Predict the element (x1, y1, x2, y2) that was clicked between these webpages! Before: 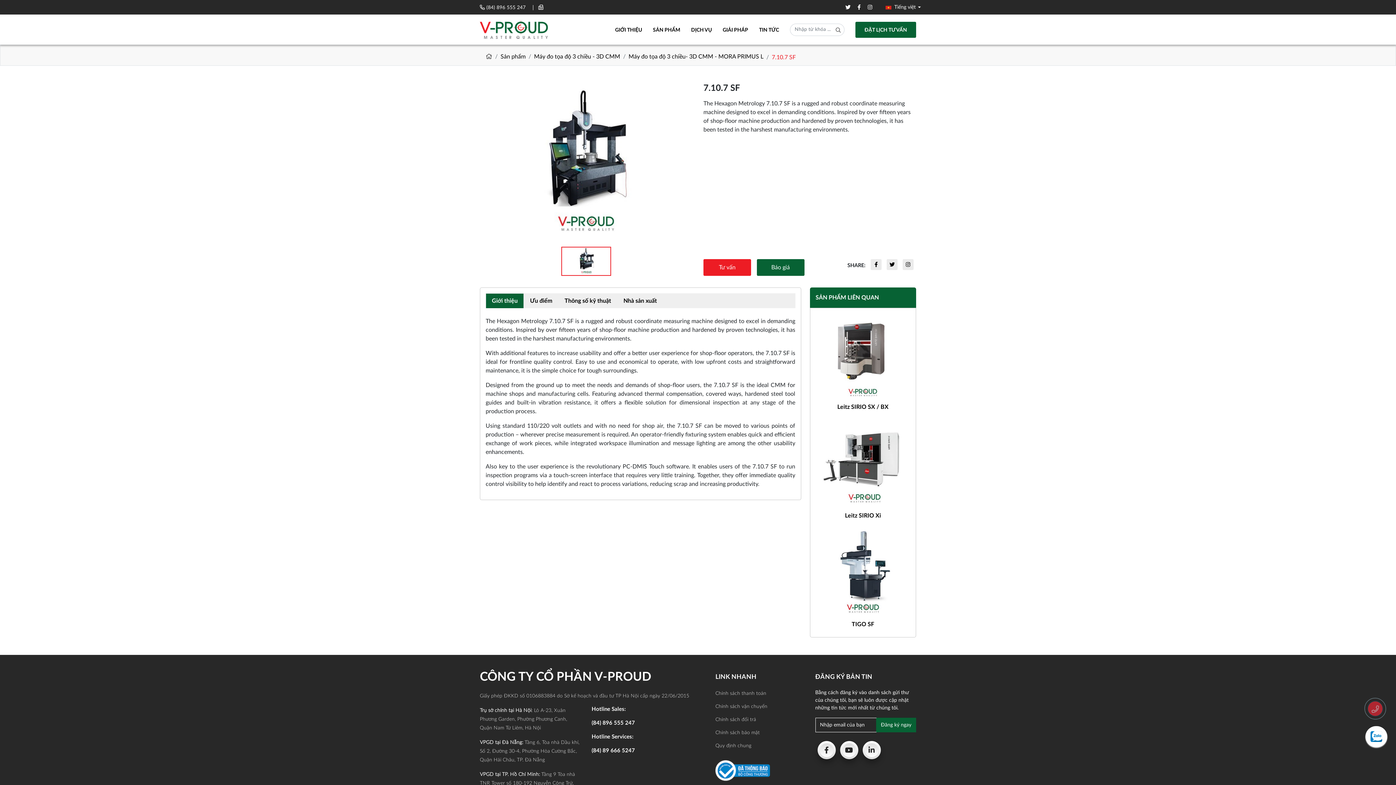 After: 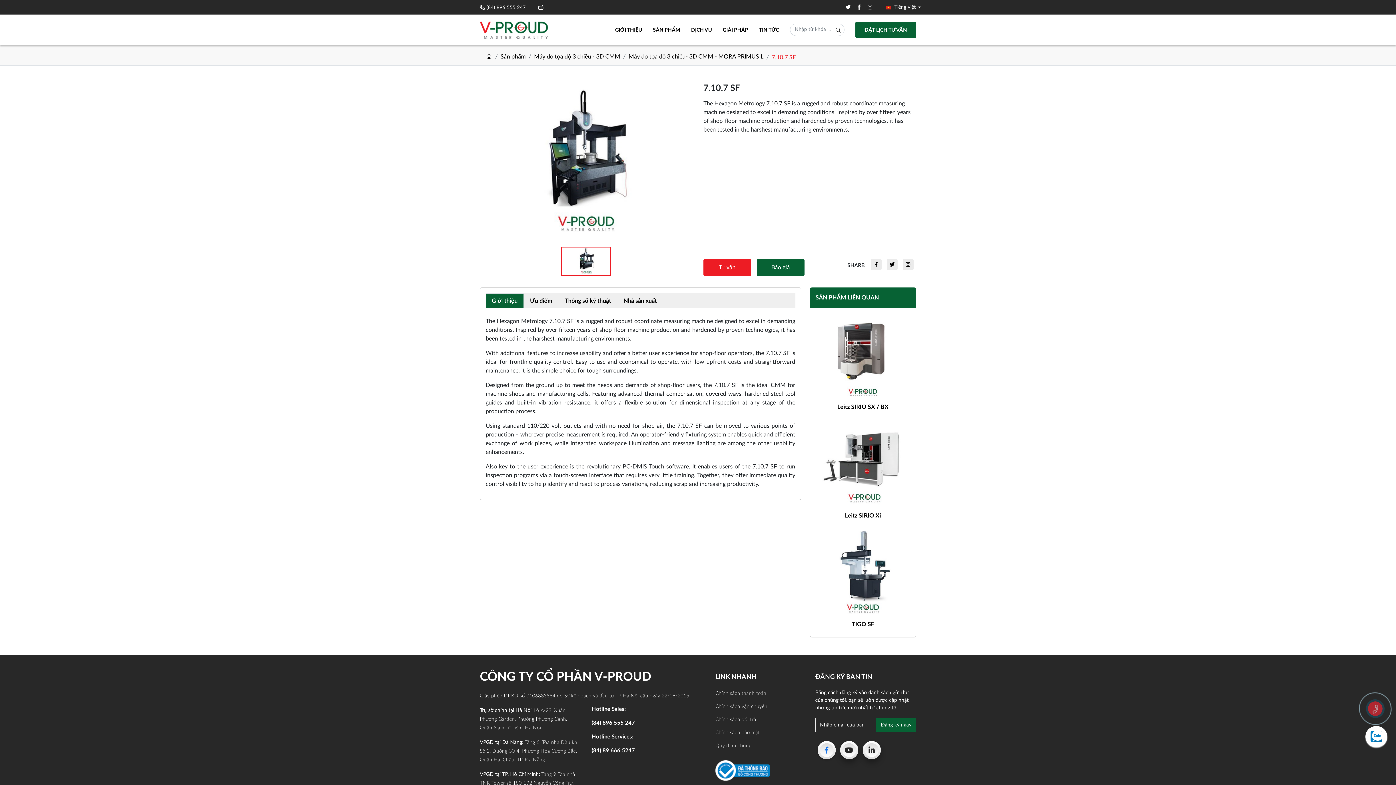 Action: bbox: (817, 741, 835, 759)